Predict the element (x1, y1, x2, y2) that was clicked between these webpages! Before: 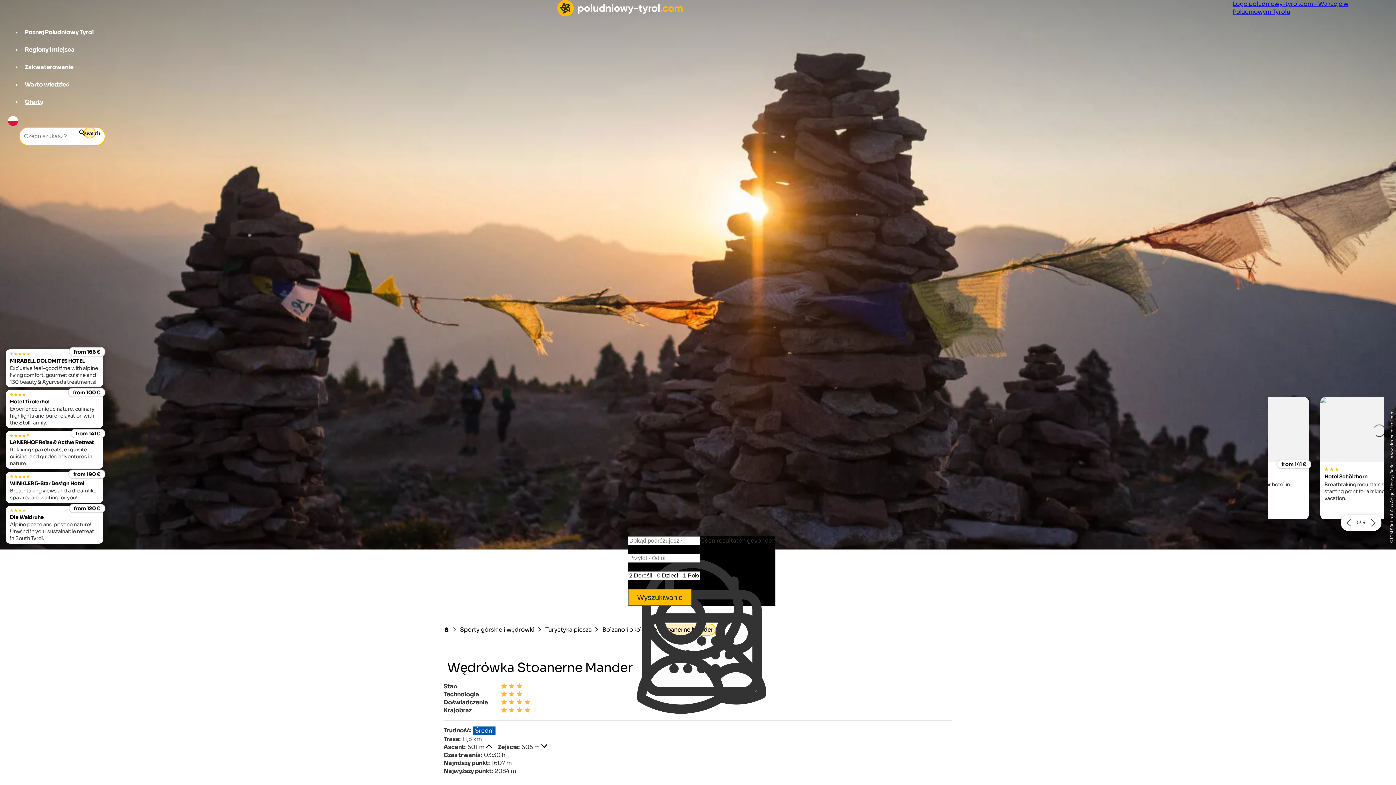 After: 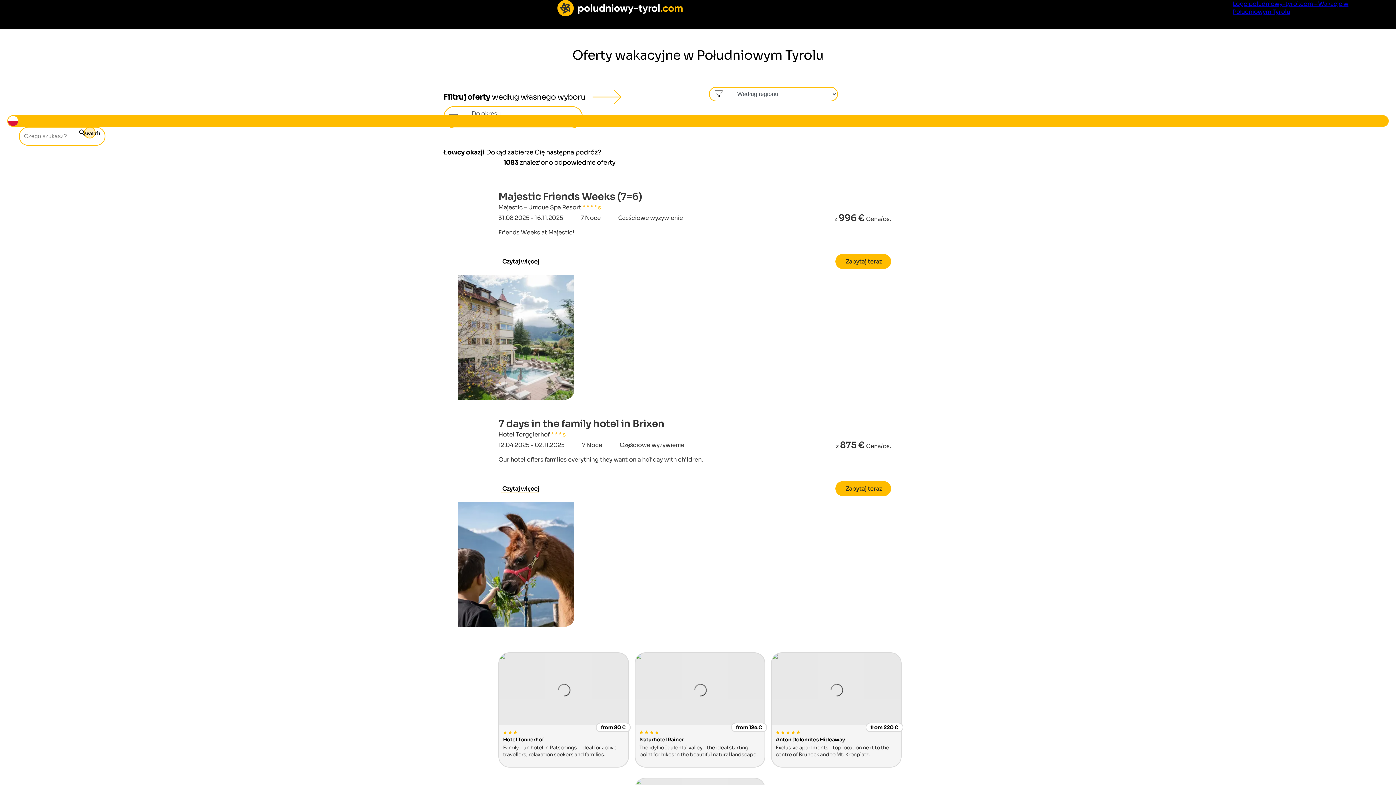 Action: bbox: (21, 92, 1389, 109) label: Oferty